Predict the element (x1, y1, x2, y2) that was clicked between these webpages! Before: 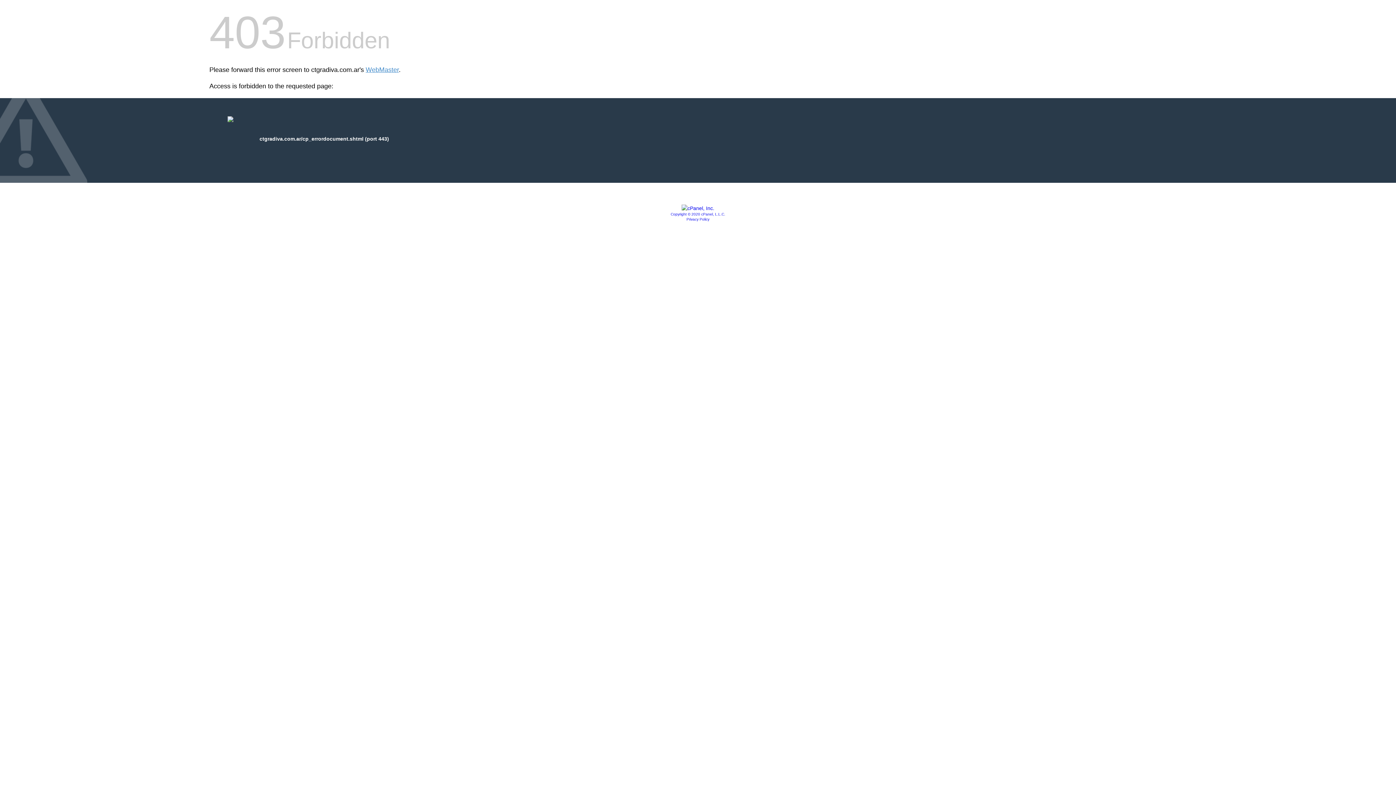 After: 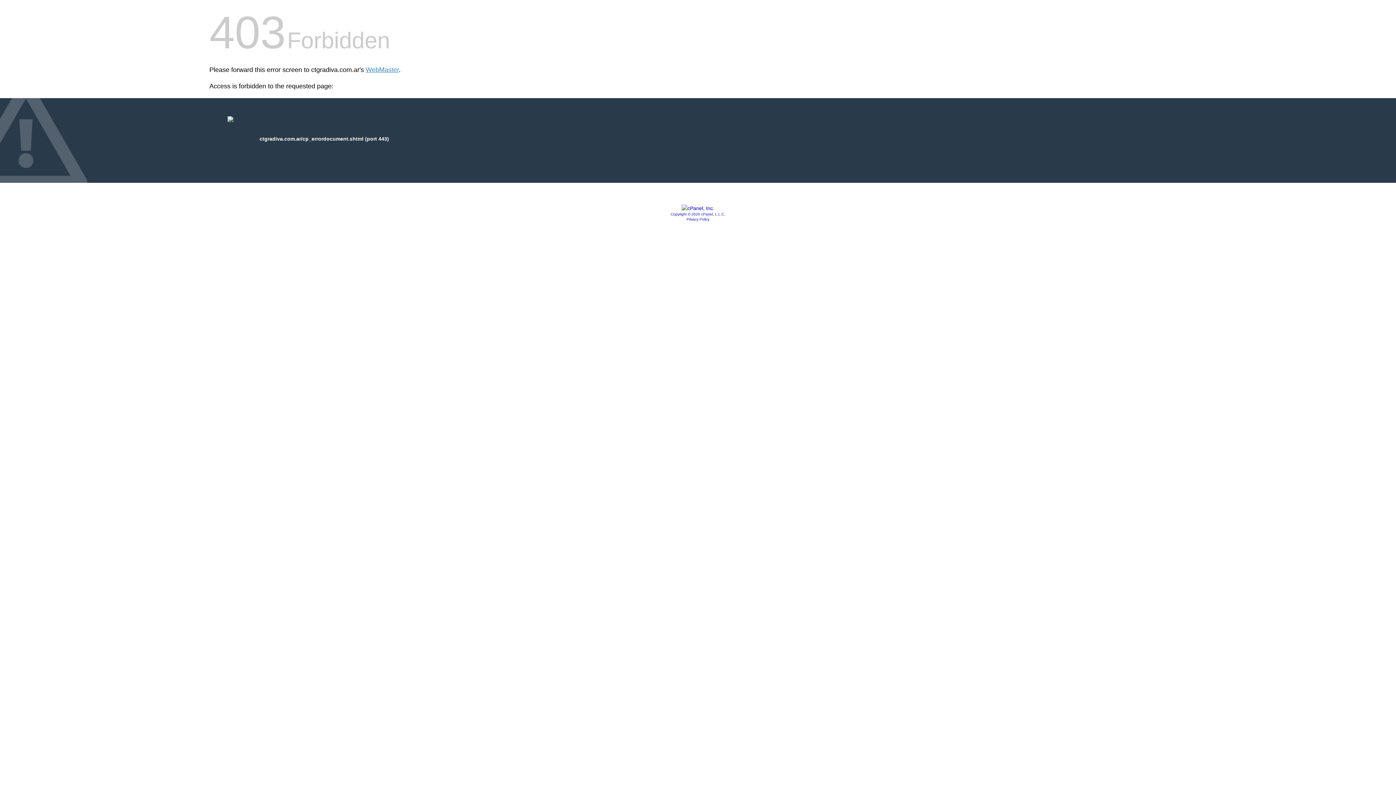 Action: bbox: (686, 217, 709, 221) label: Privacy Policy